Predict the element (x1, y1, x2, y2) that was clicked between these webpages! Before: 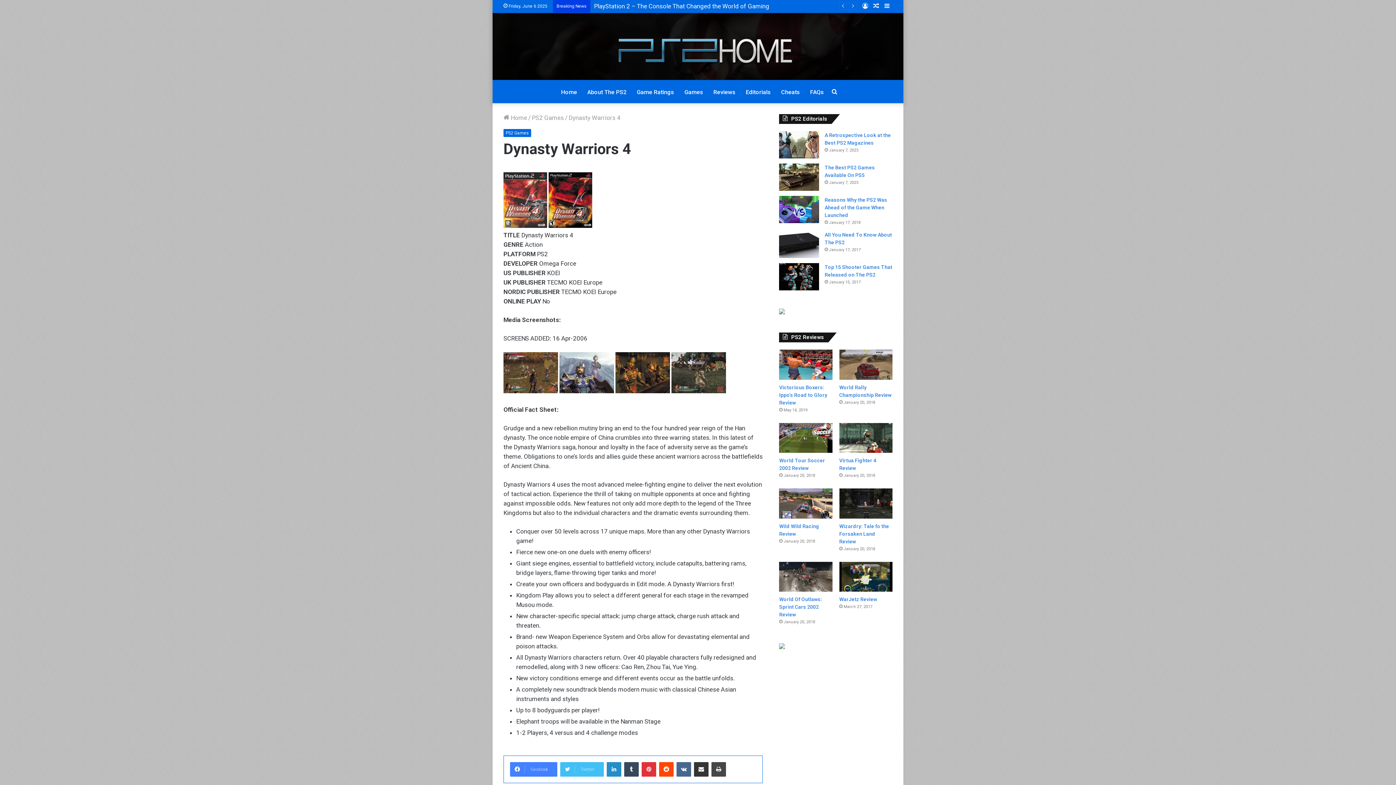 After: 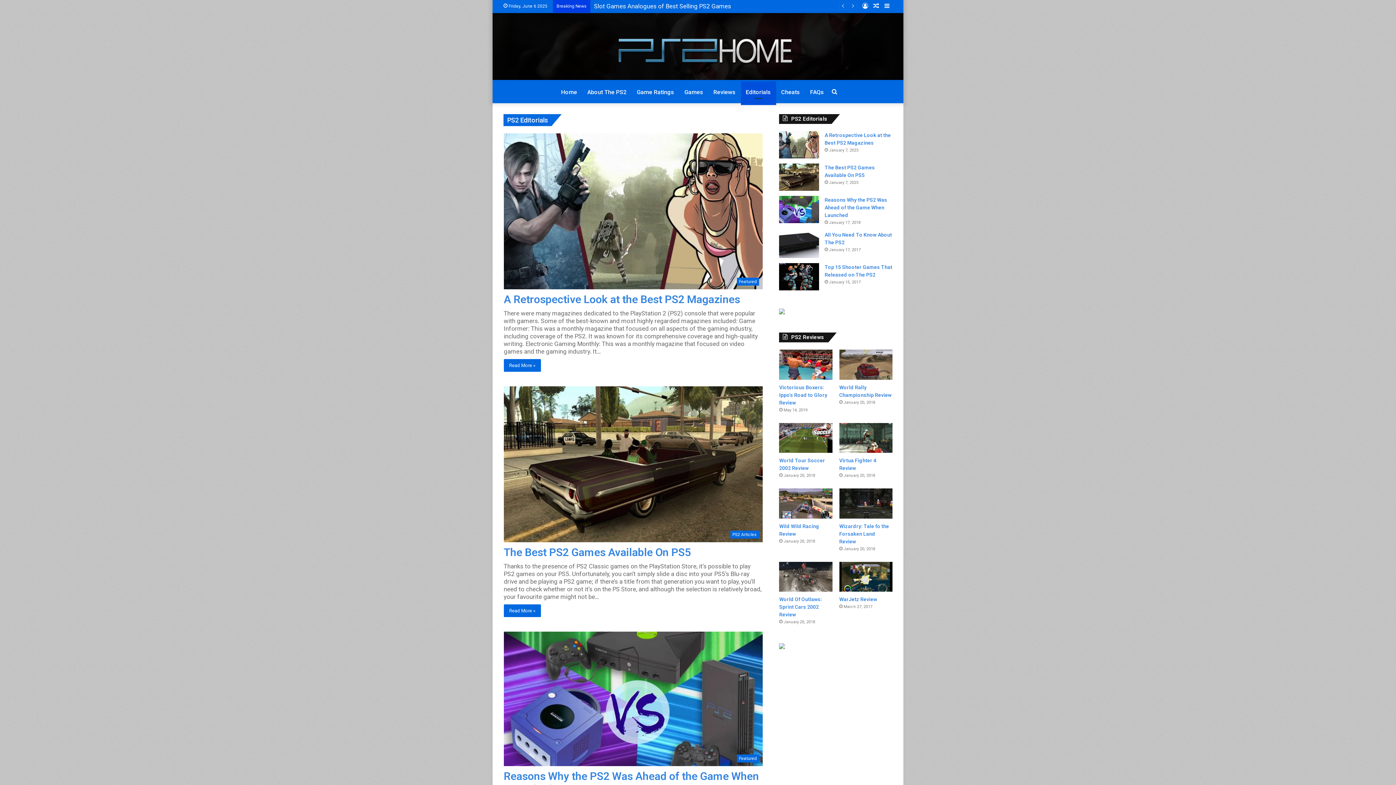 Action: label: Editorials bbox: (740, 81, 776, 103)